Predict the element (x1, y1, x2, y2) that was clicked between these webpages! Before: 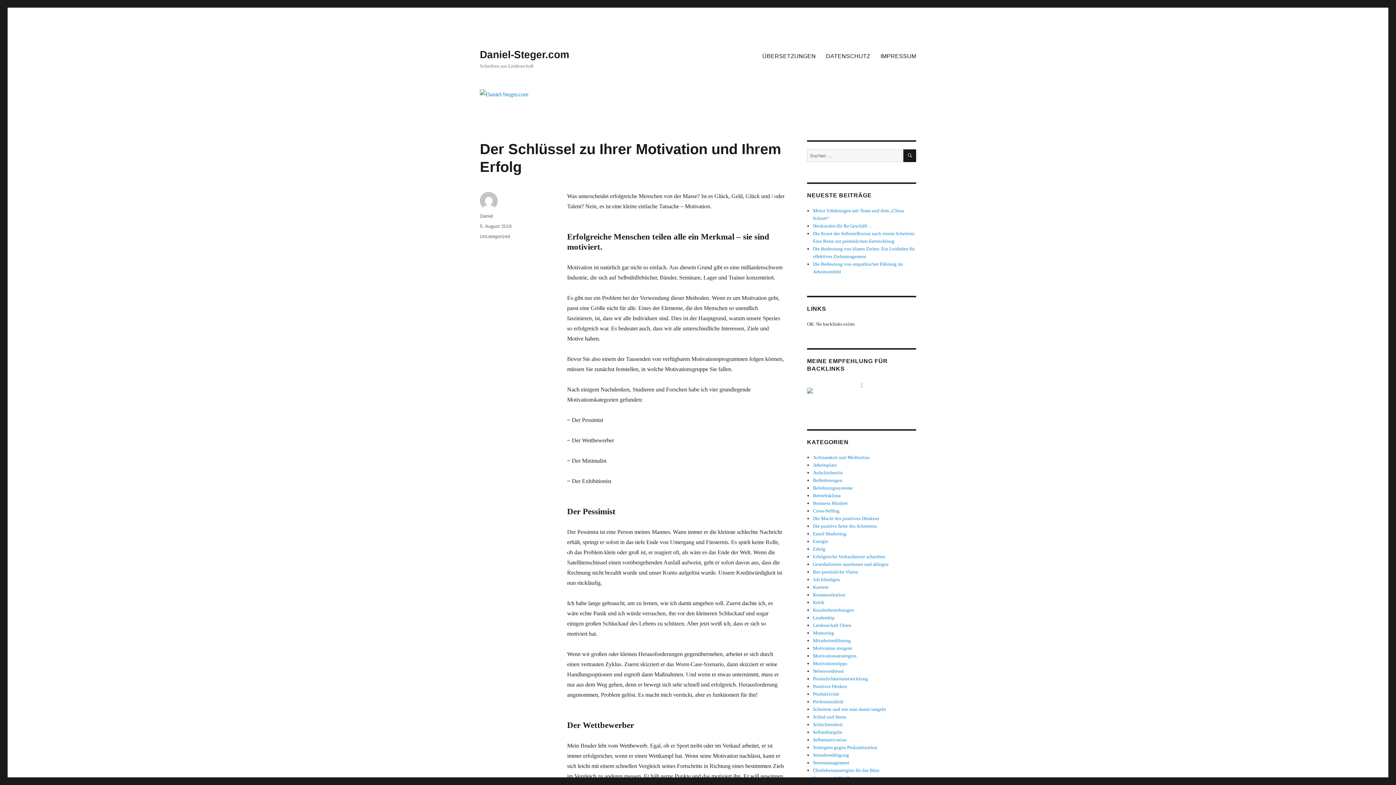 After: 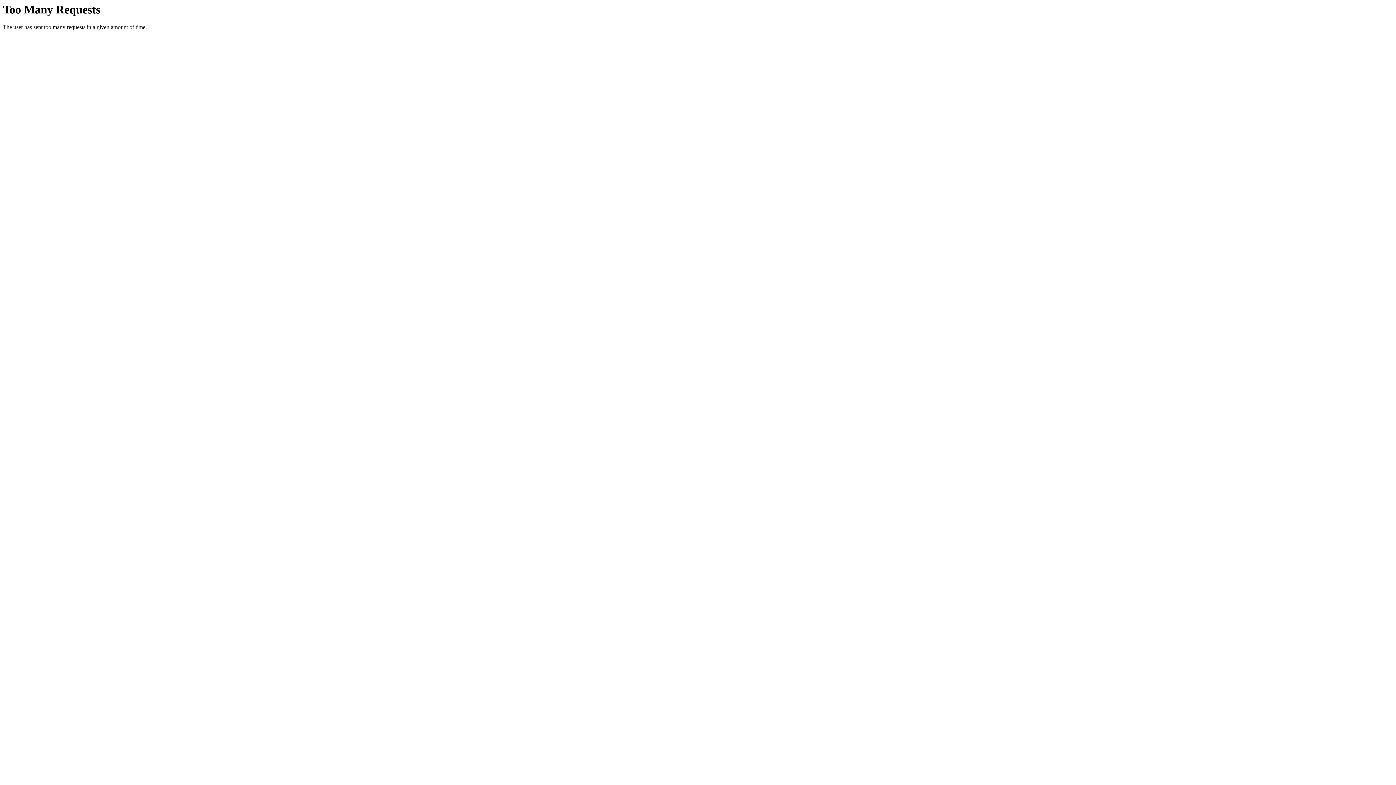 Action: bbox: (813, 668, 844, 674) label: Nebenverdienst